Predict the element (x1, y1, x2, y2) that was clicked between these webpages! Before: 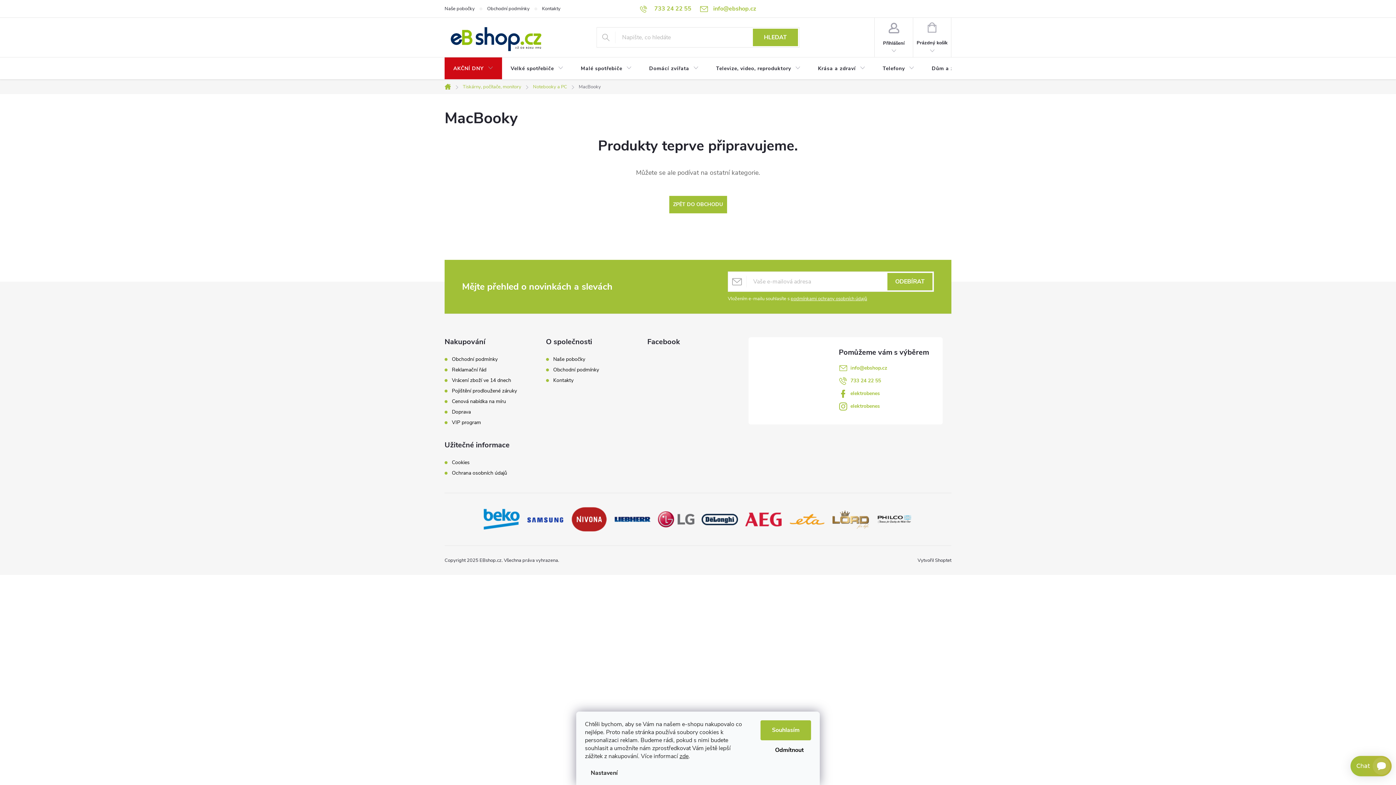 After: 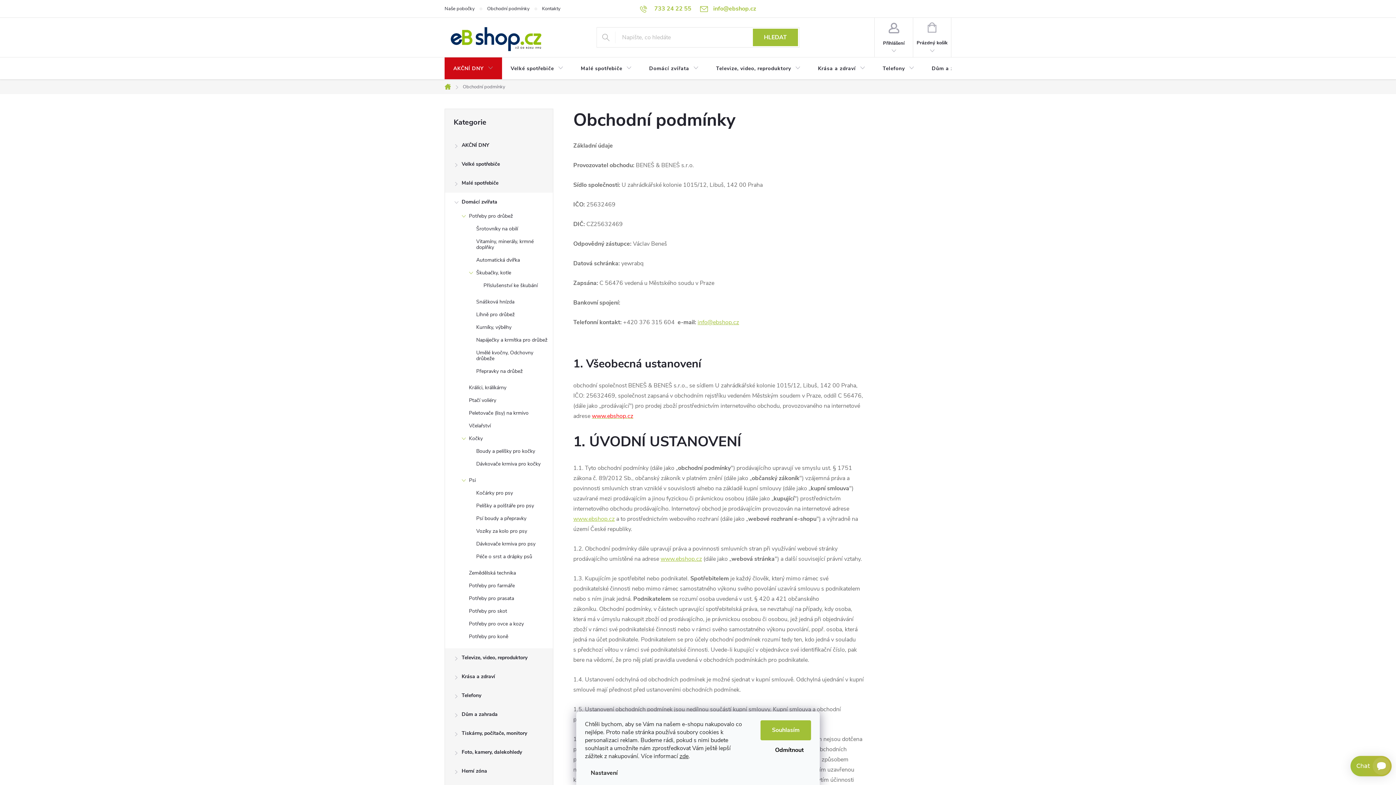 Action: bbox: (553, 366, 599, 373) label: Obchodní podmínky